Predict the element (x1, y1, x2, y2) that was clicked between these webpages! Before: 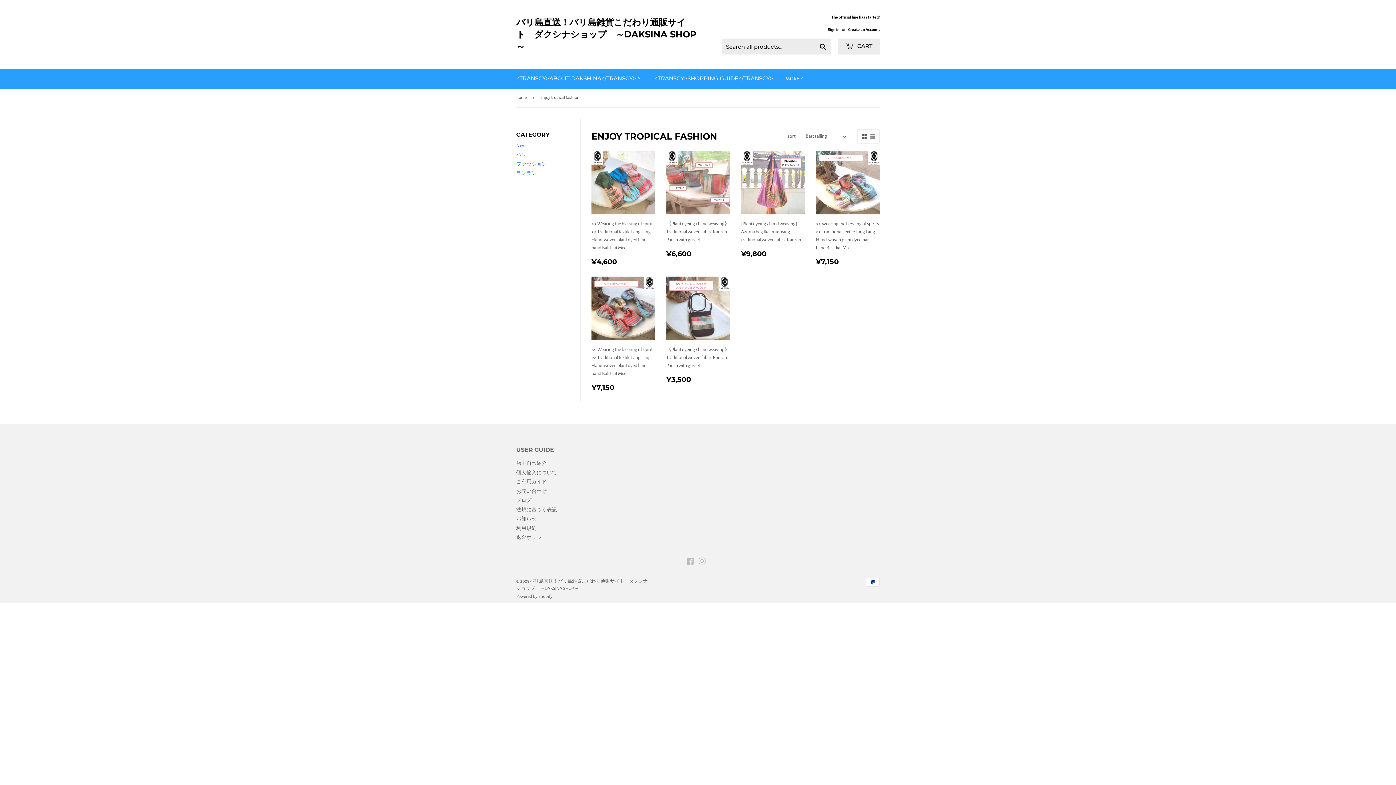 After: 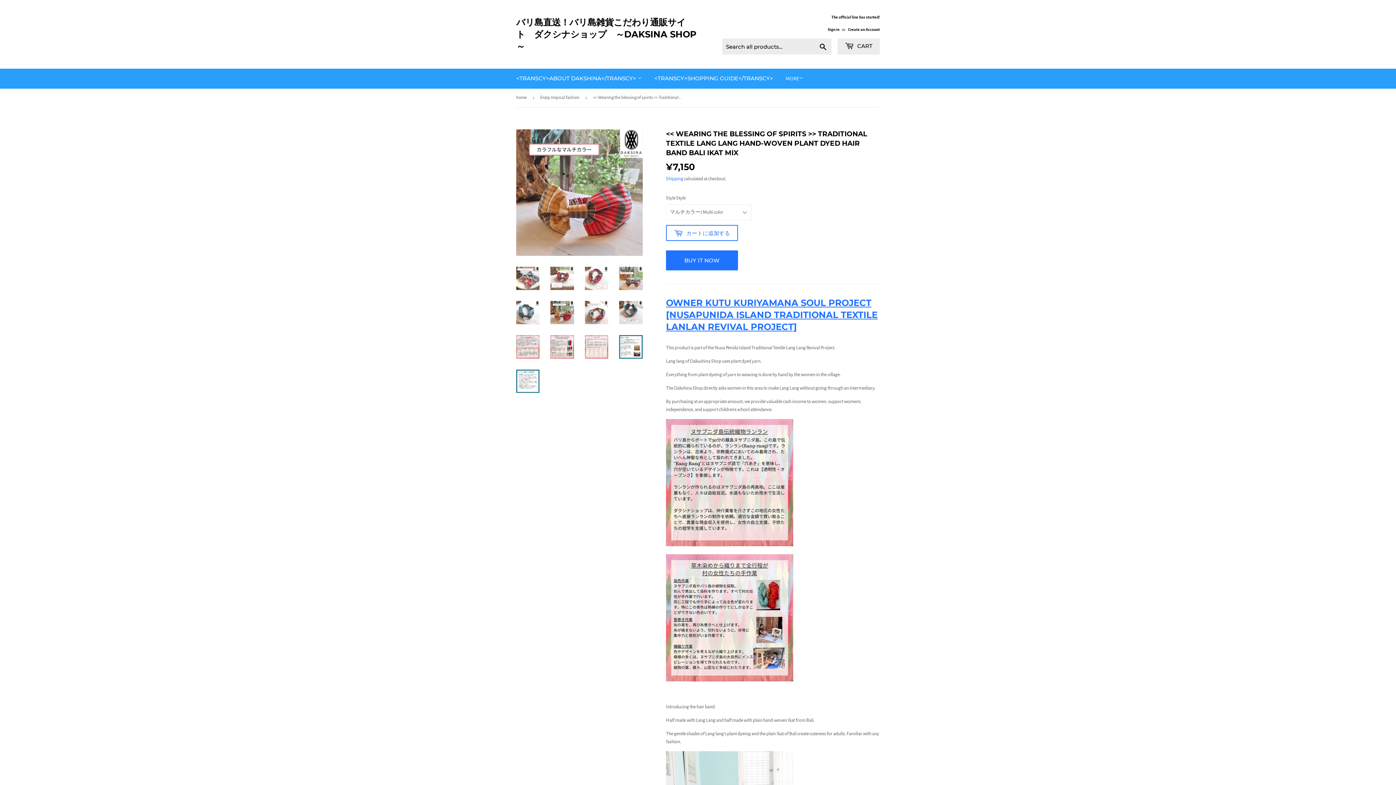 Action: label: << Wearing the blessing of spirits >> Traditional textile Lang Lang Hand-woven plant dyed hair band Bali Ikat Mix

REGULAR PRICE
¥7,150
¥7,150 bbox: (591, 276, 655, 391)